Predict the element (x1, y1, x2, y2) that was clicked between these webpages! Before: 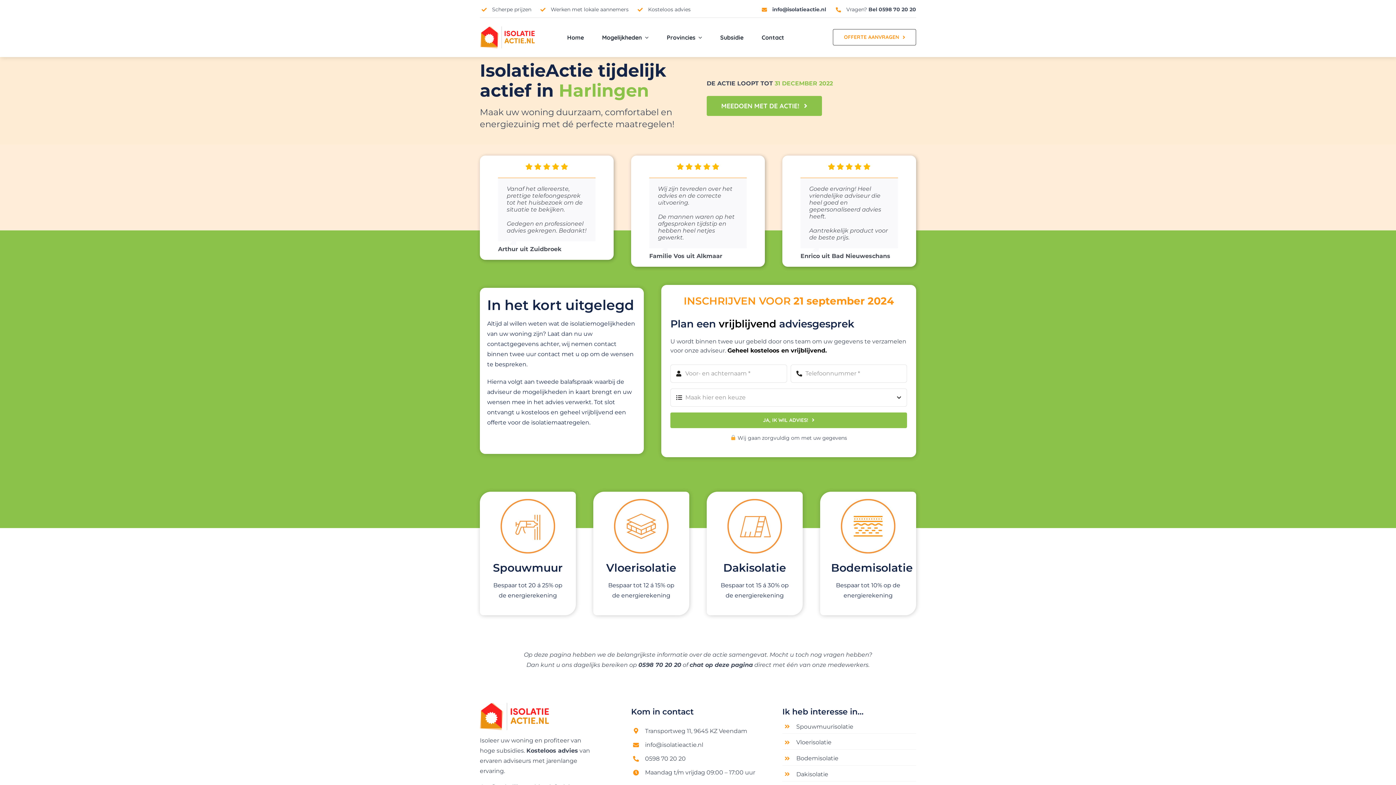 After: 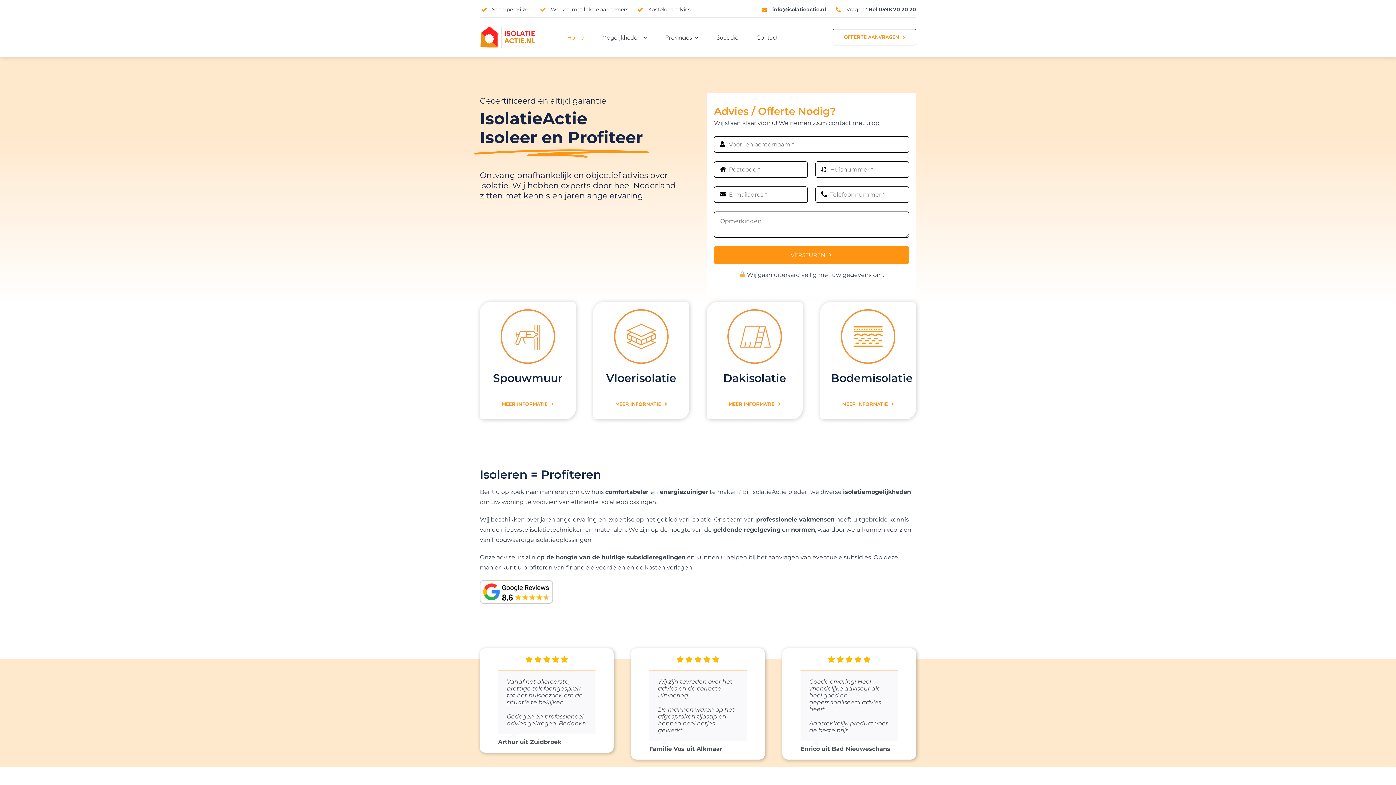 Action: label: Home bbox: (567, 32, 584, 42)